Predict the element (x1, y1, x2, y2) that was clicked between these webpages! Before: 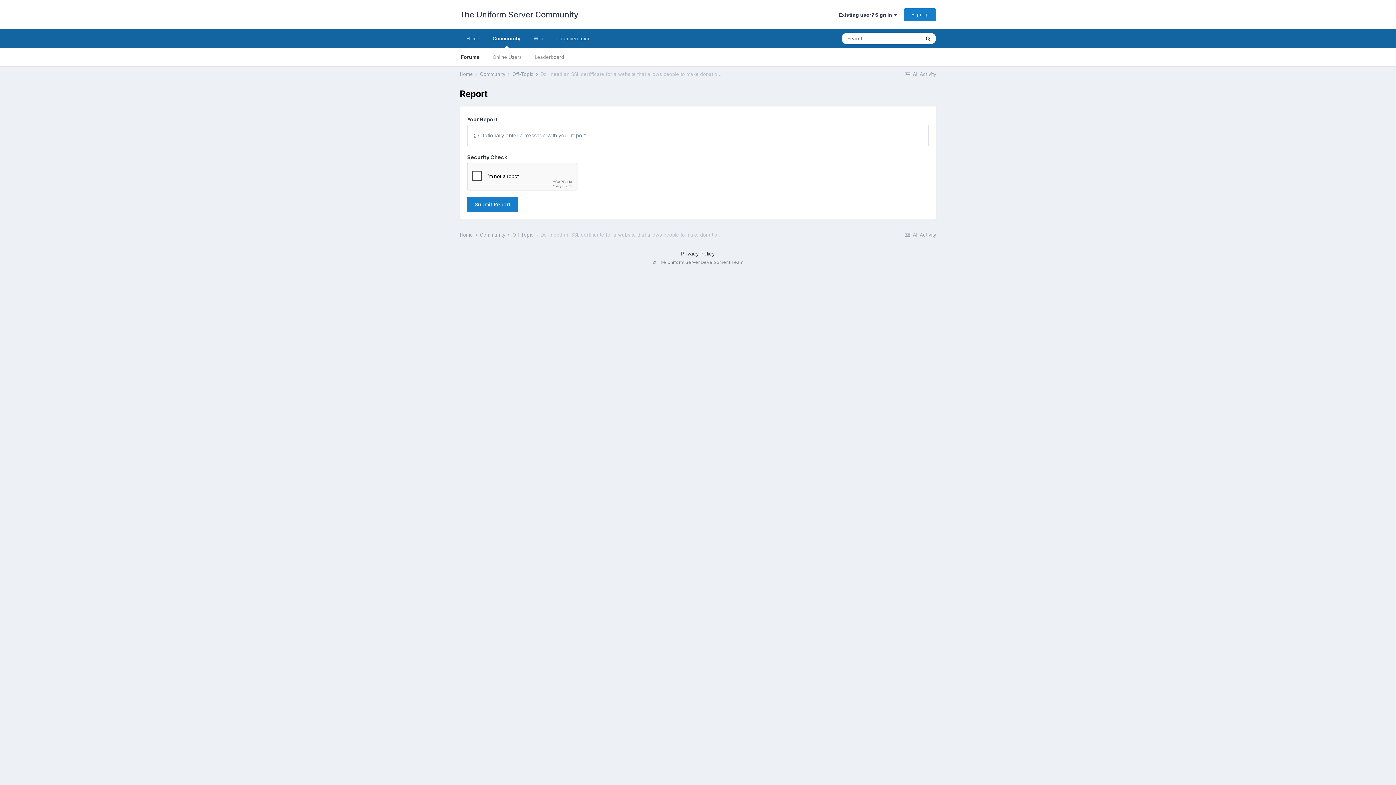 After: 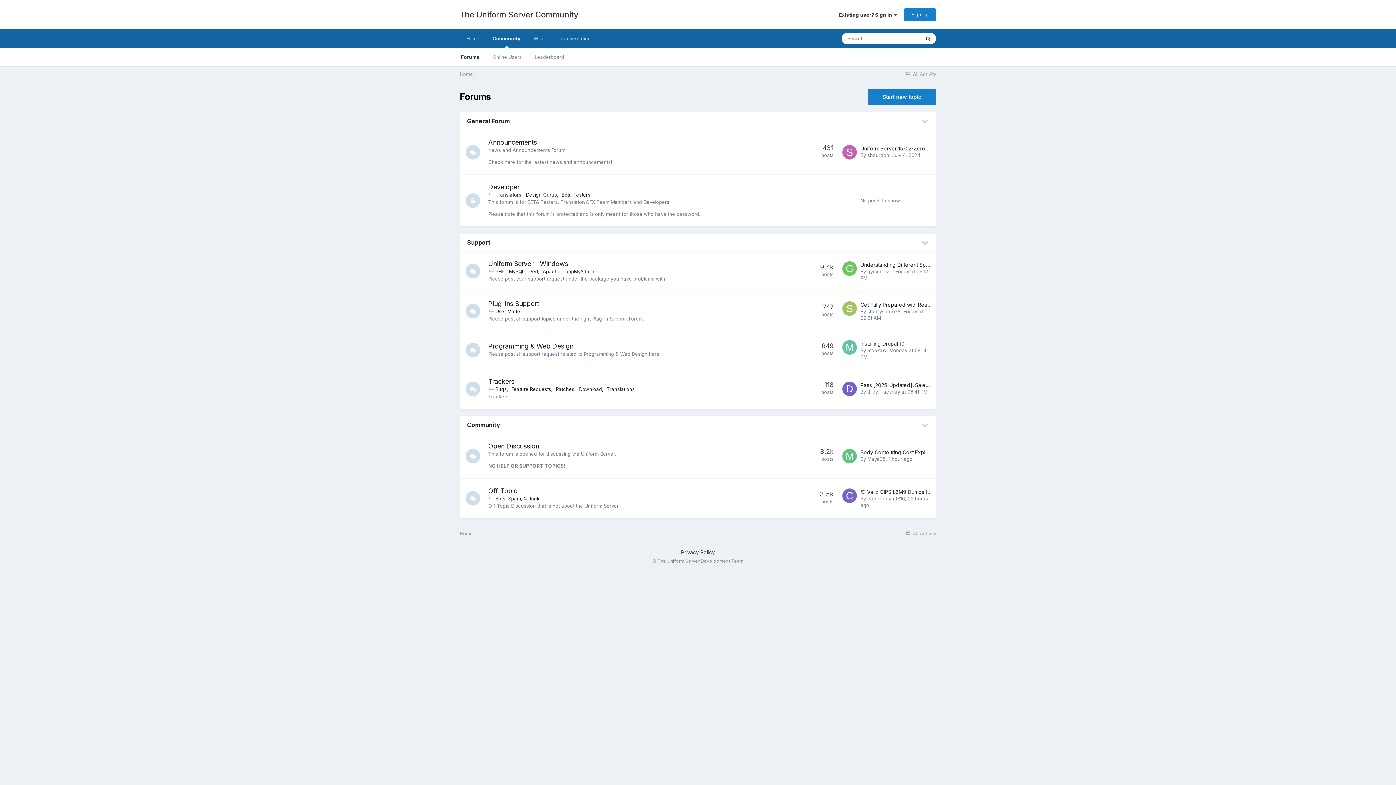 Action: label: Community bbox: (486, 29, 527, 48)